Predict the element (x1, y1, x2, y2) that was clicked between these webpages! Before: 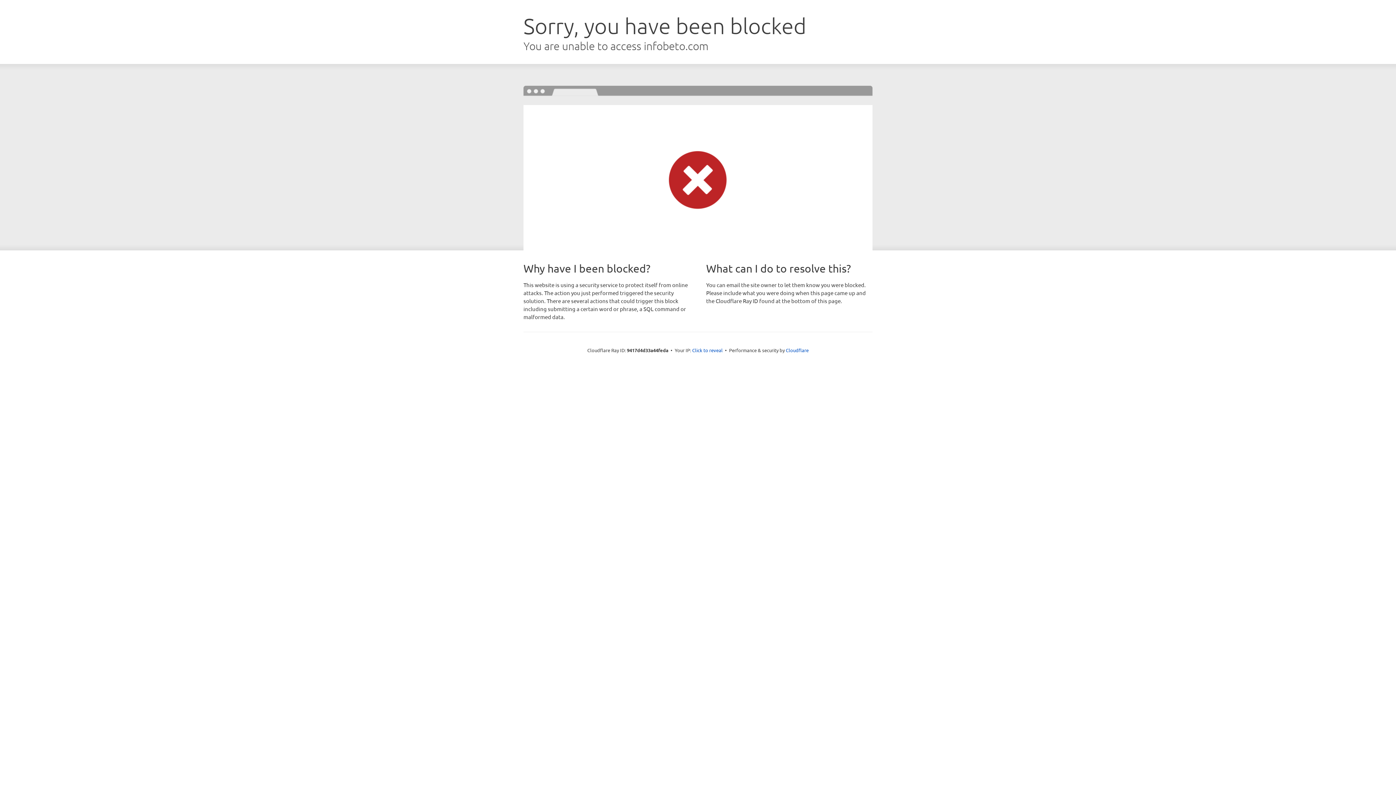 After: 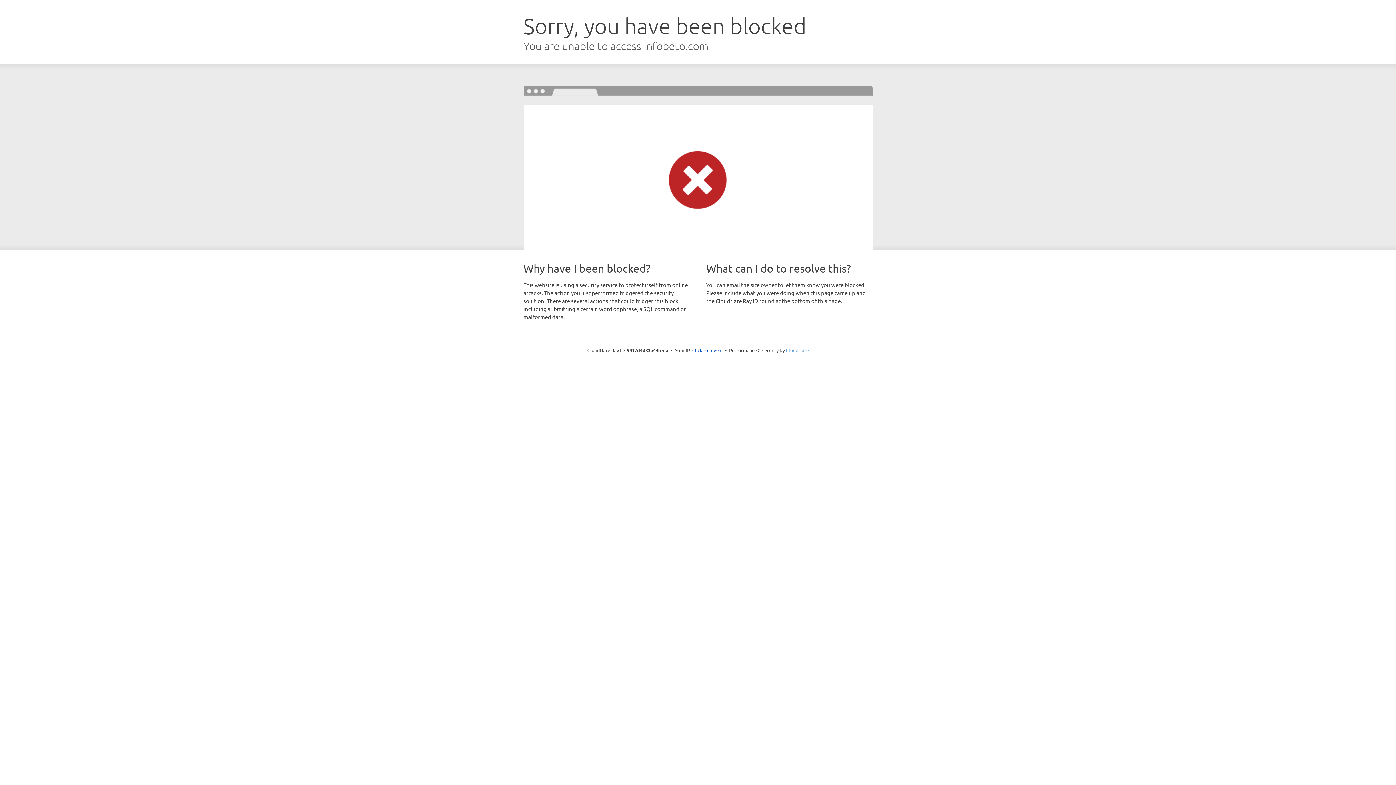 Action: label: Cloudflare bbox: (786, 347, 808, 353)